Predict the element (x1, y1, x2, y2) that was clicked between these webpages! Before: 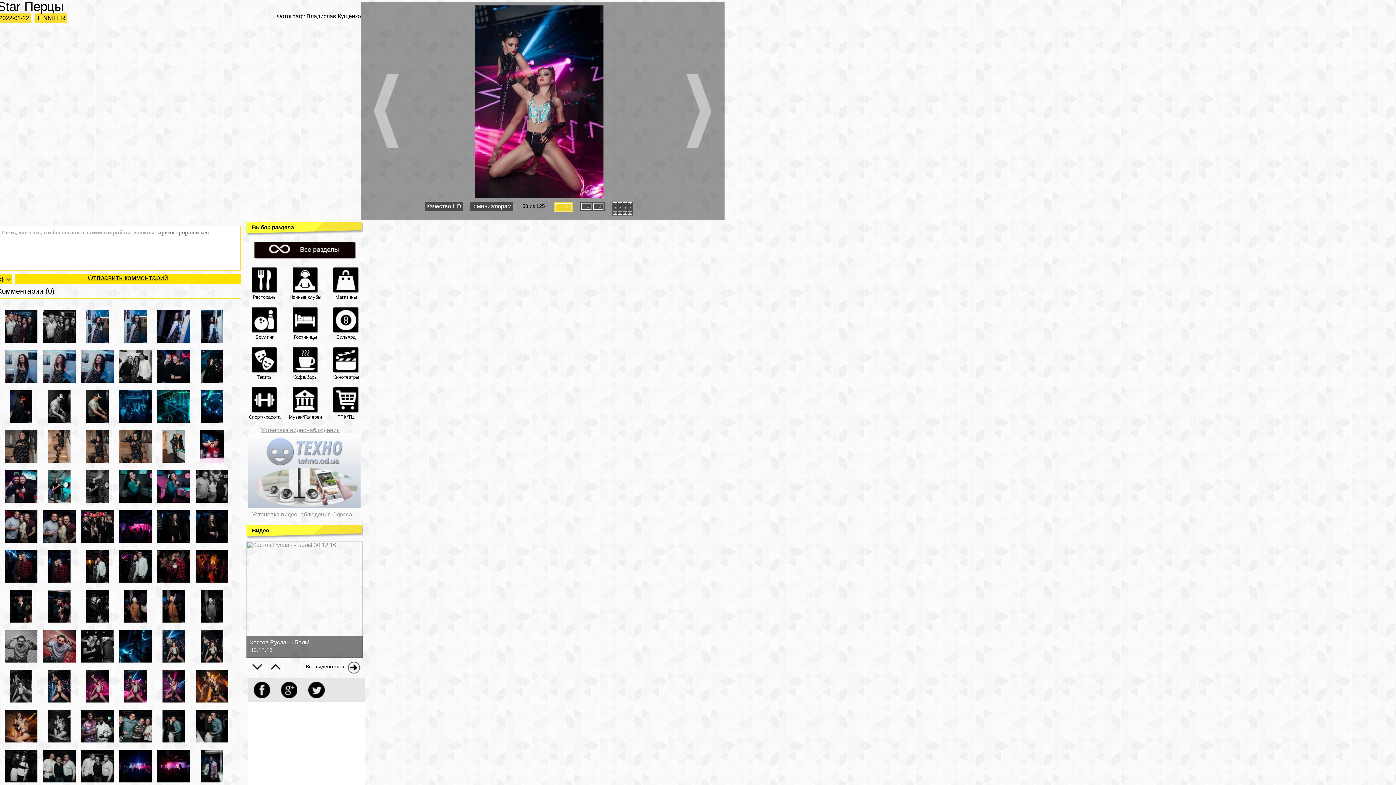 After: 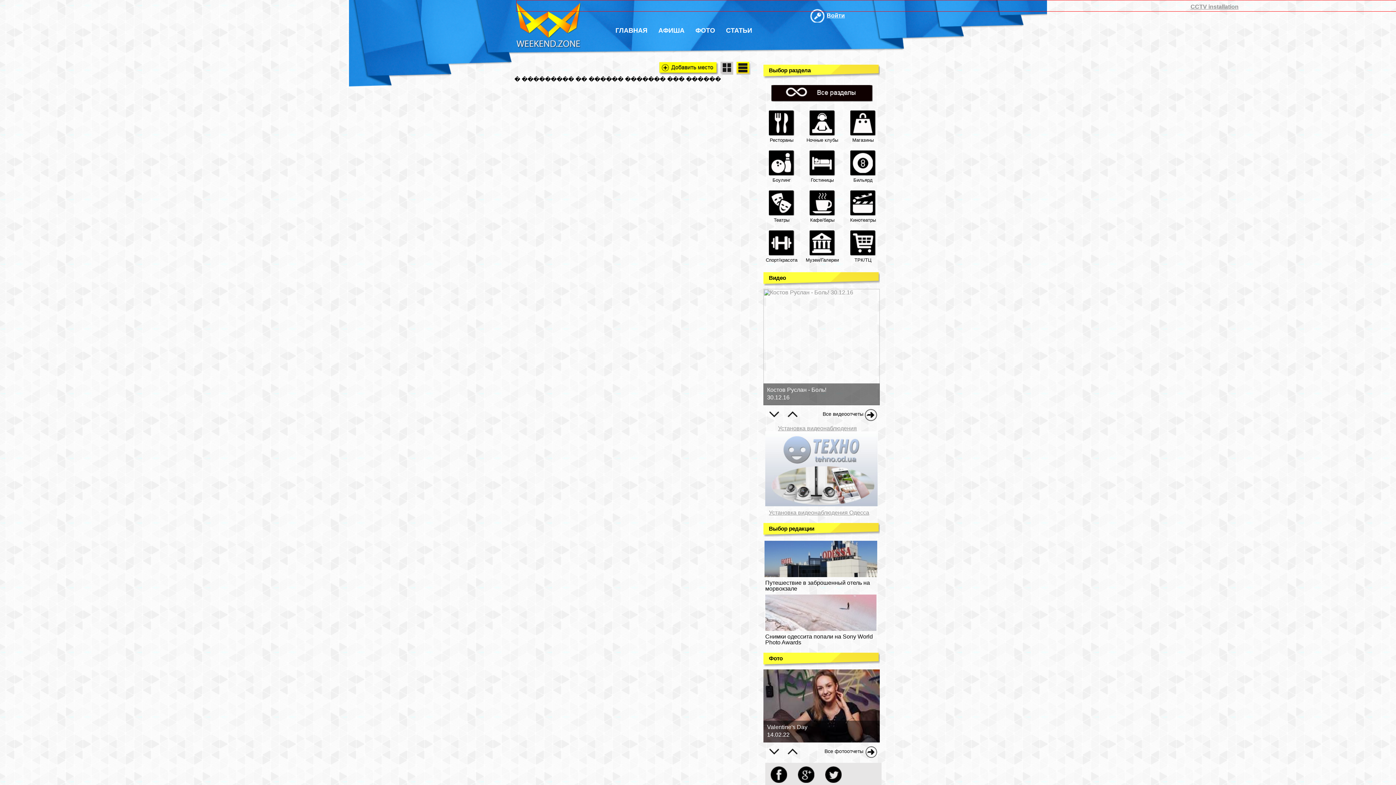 Action: bbox: (287, 267, 323, 302) label: Ночные клубы